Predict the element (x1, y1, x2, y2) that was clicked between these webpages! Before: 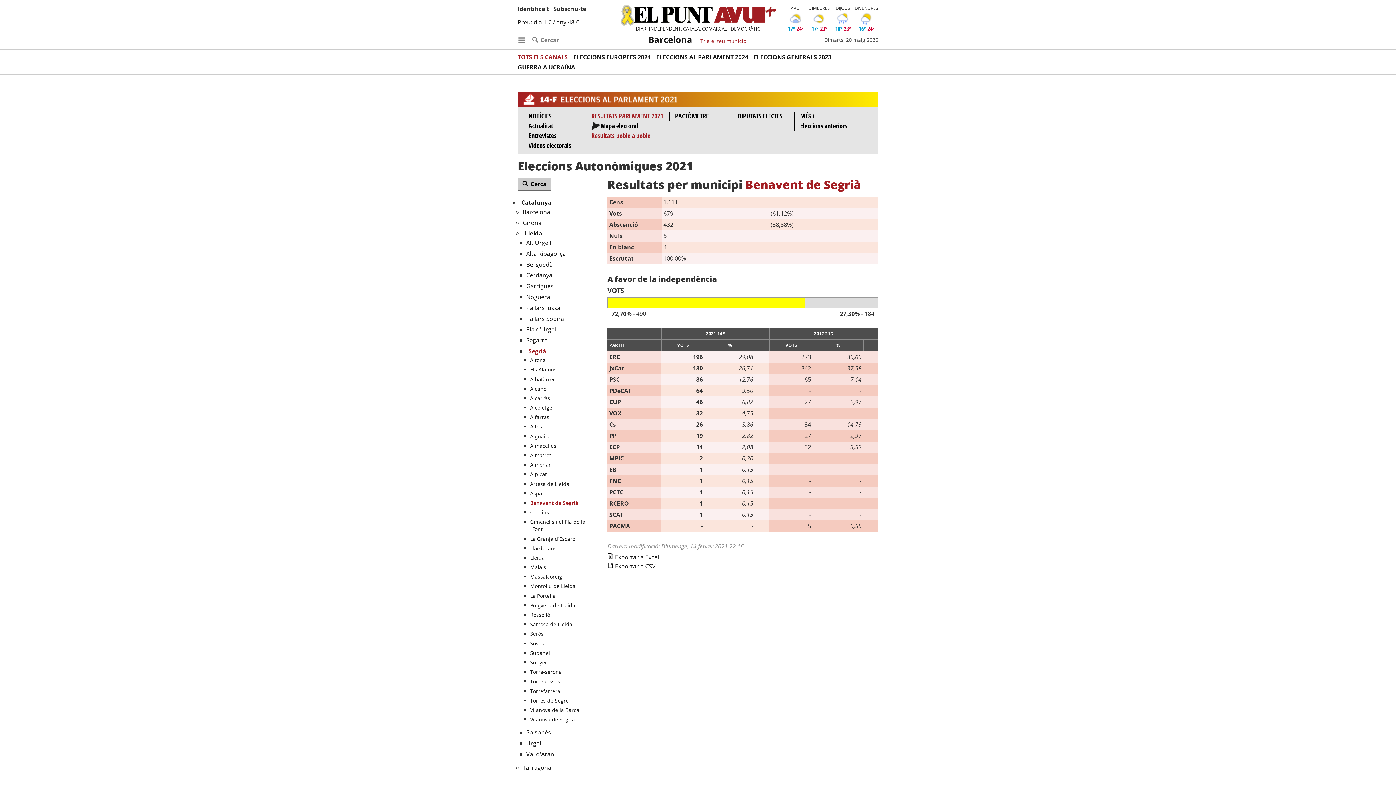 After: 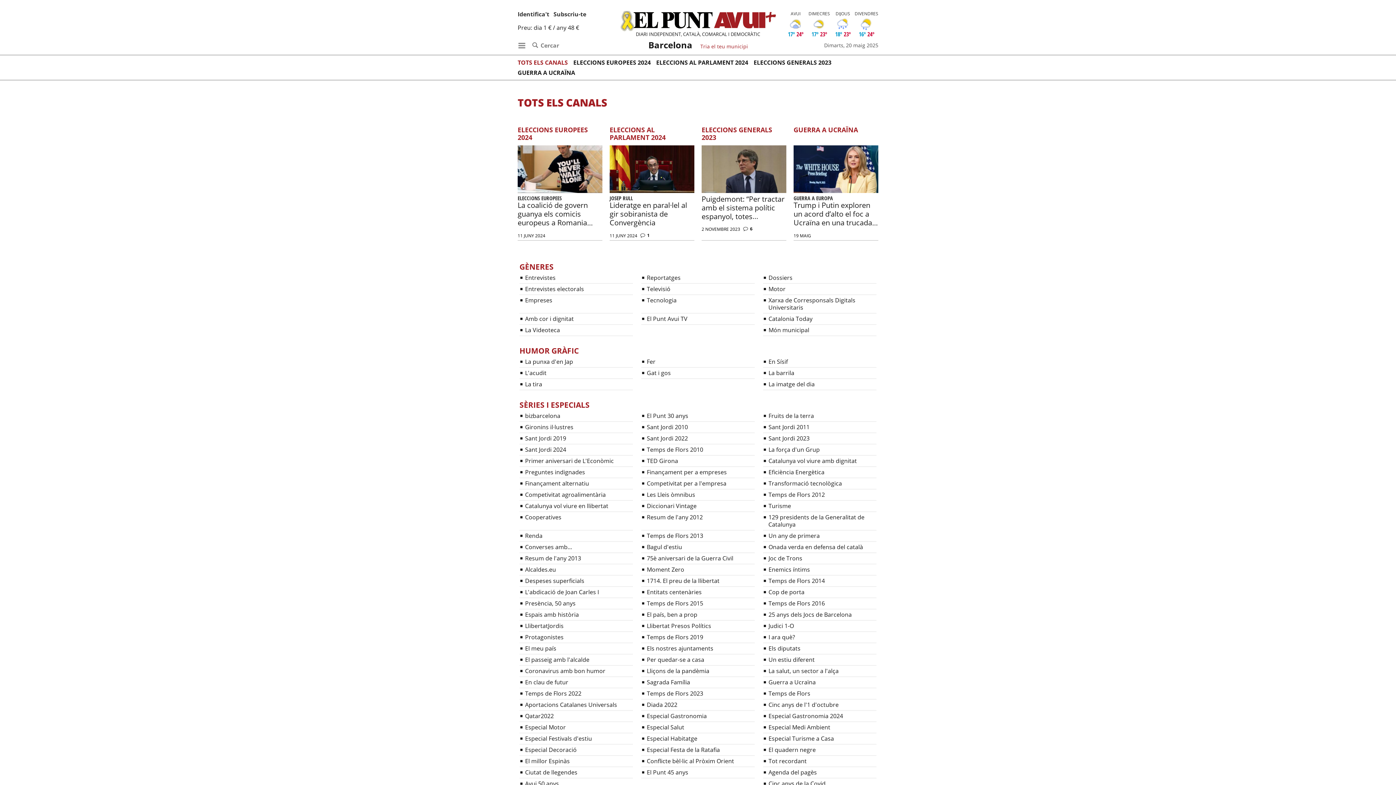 Action: label: TOTS ELS CANALS bbox: (517, 52, 573, 62)